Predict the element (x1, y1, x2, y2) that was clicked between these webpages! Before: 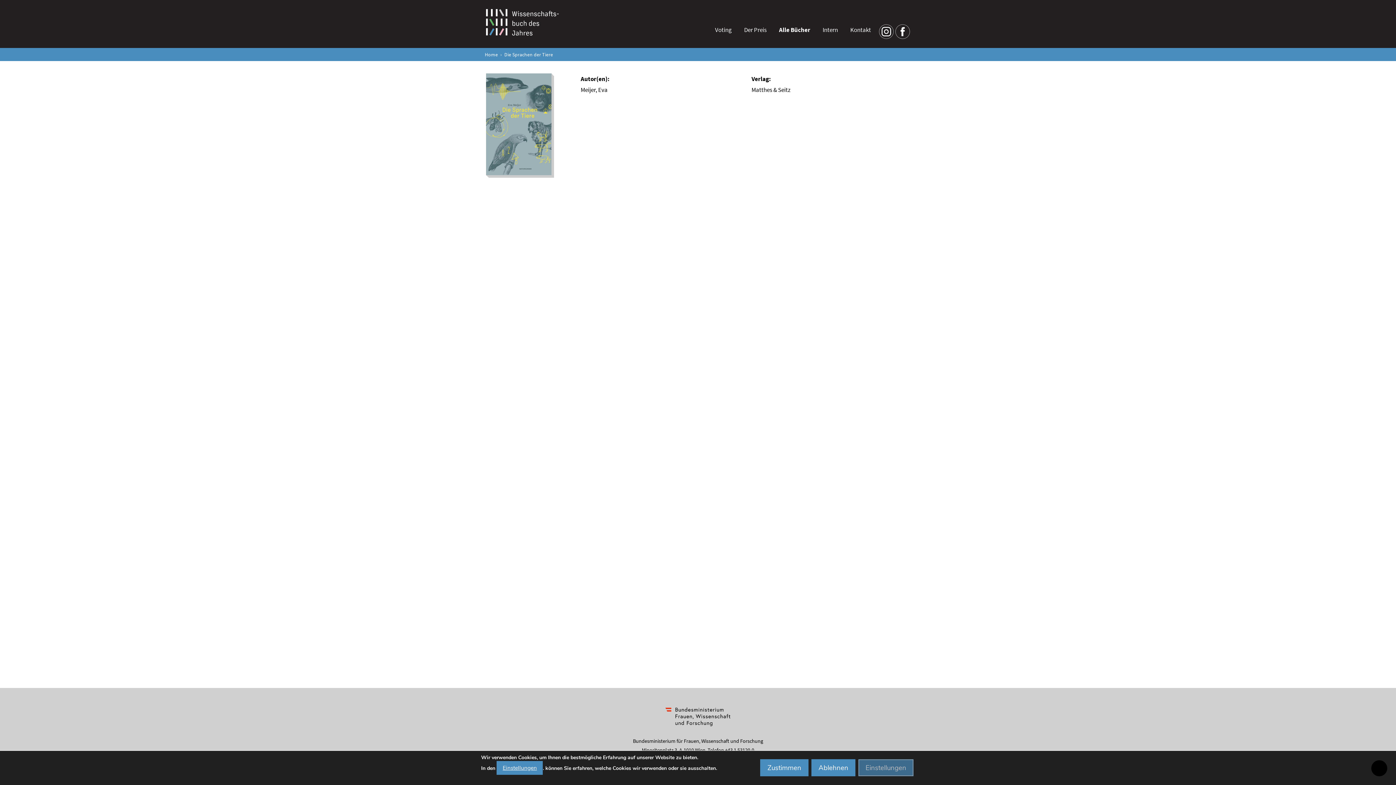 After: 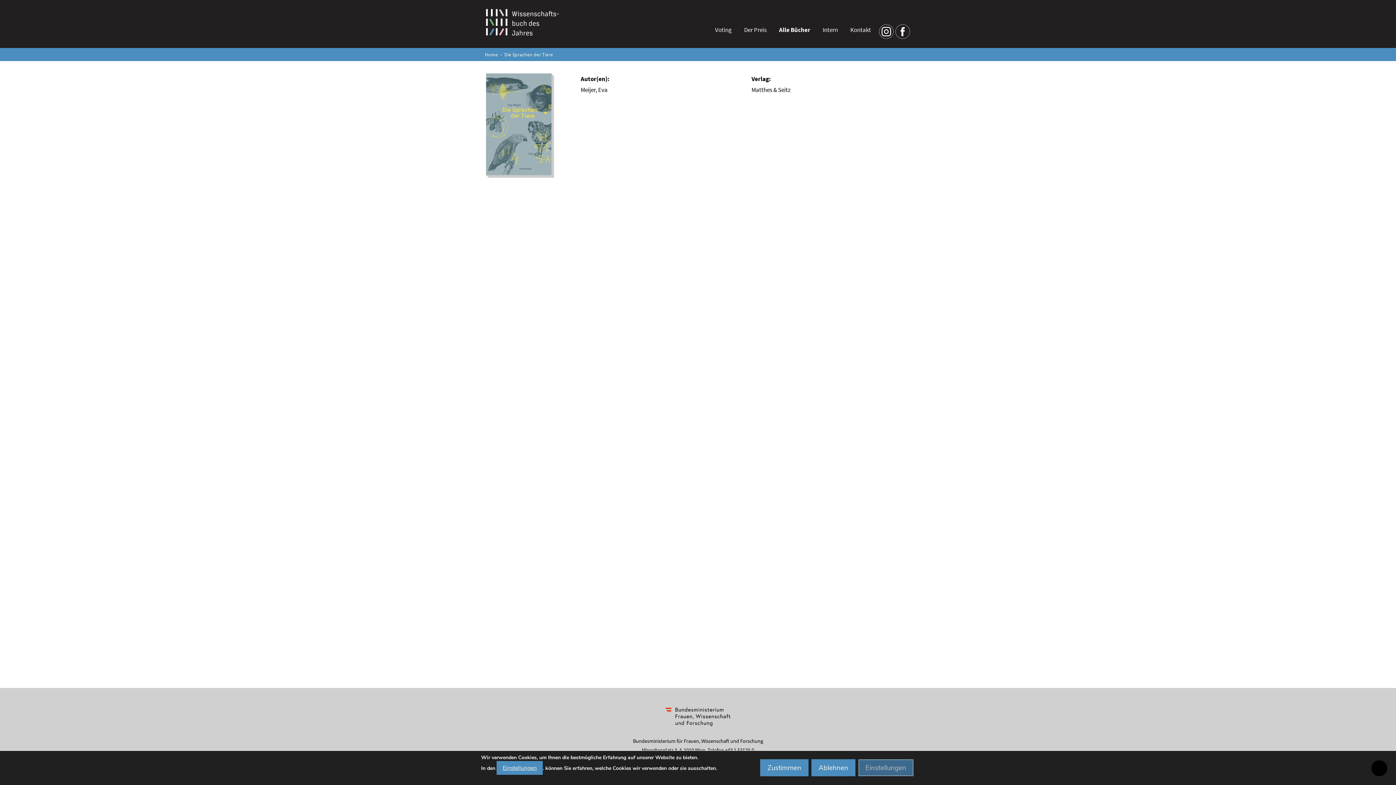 Action: bbox: (879, 24, 893, 38)